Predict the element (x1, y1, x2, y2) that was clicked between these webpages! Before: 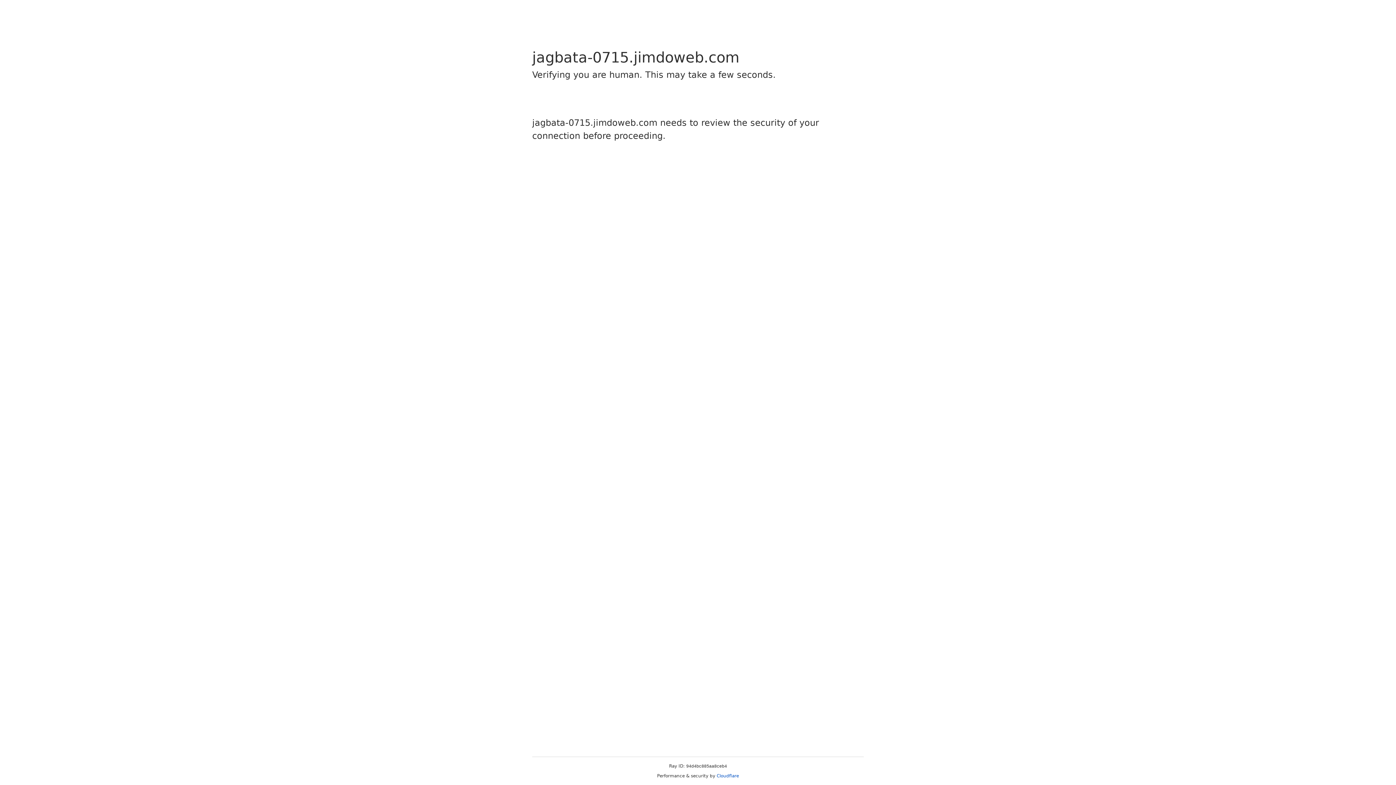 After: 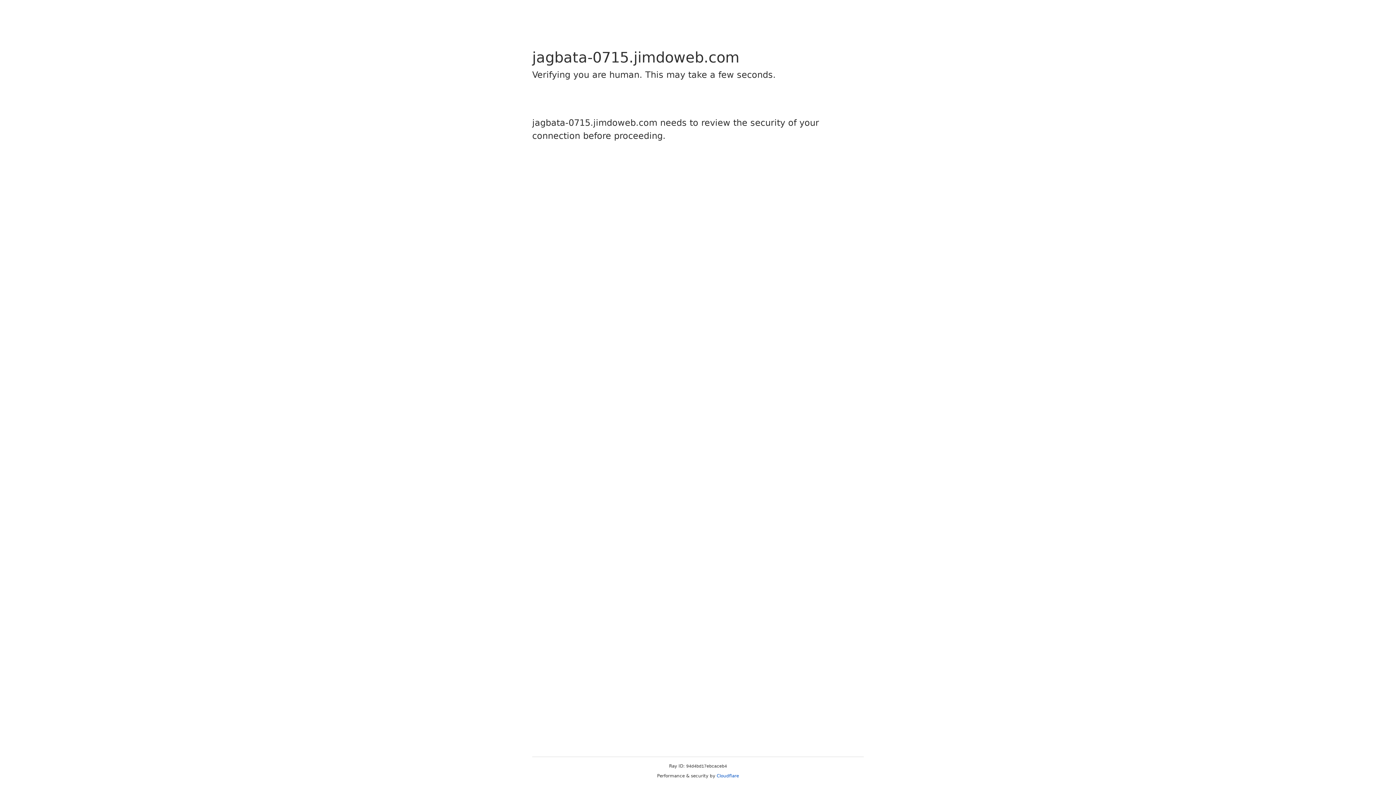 Action: label: Cloudflare bbox: (716, 773, 739, 778)